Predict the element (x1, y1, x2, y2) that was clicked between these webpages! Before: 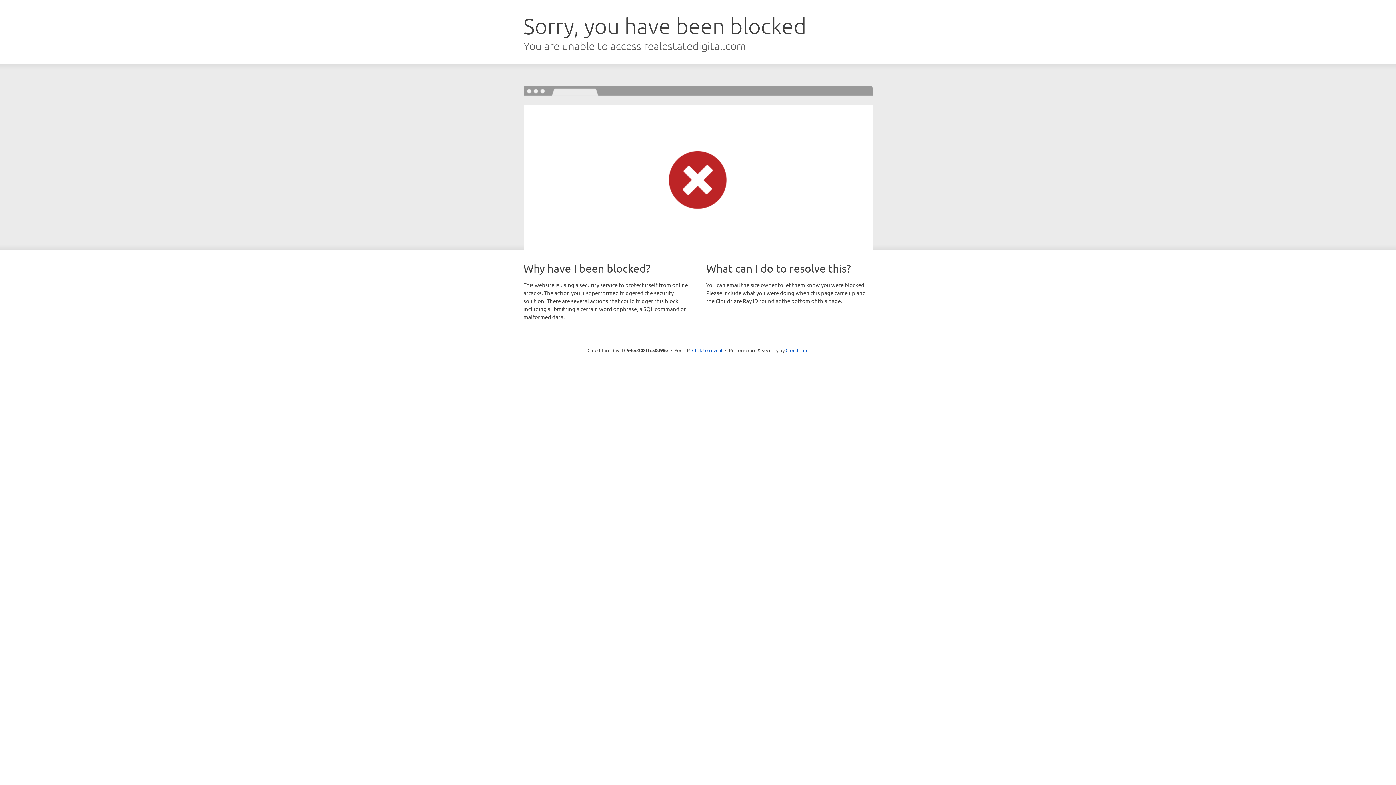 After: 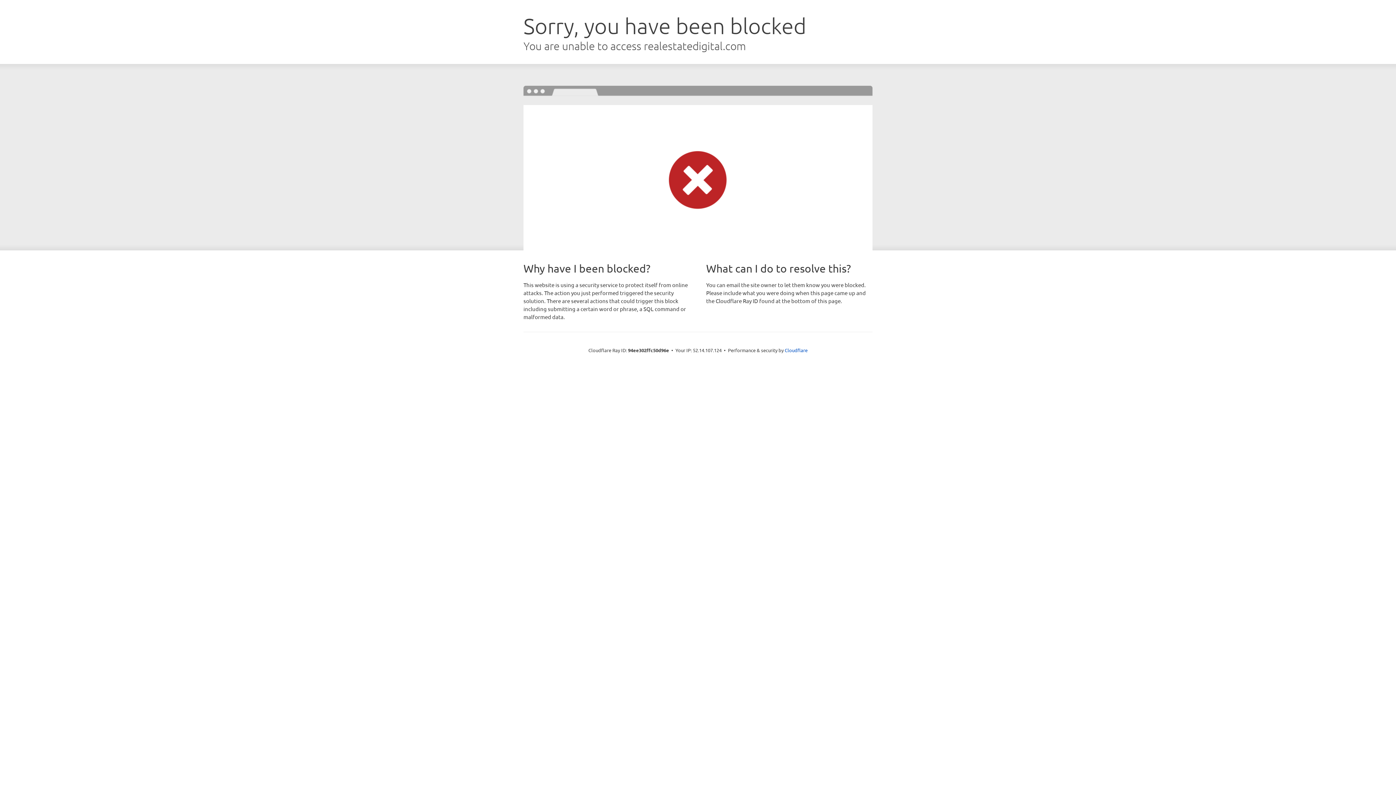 Action: bbox: (692, 346, 722, 353) label: Click to reveal